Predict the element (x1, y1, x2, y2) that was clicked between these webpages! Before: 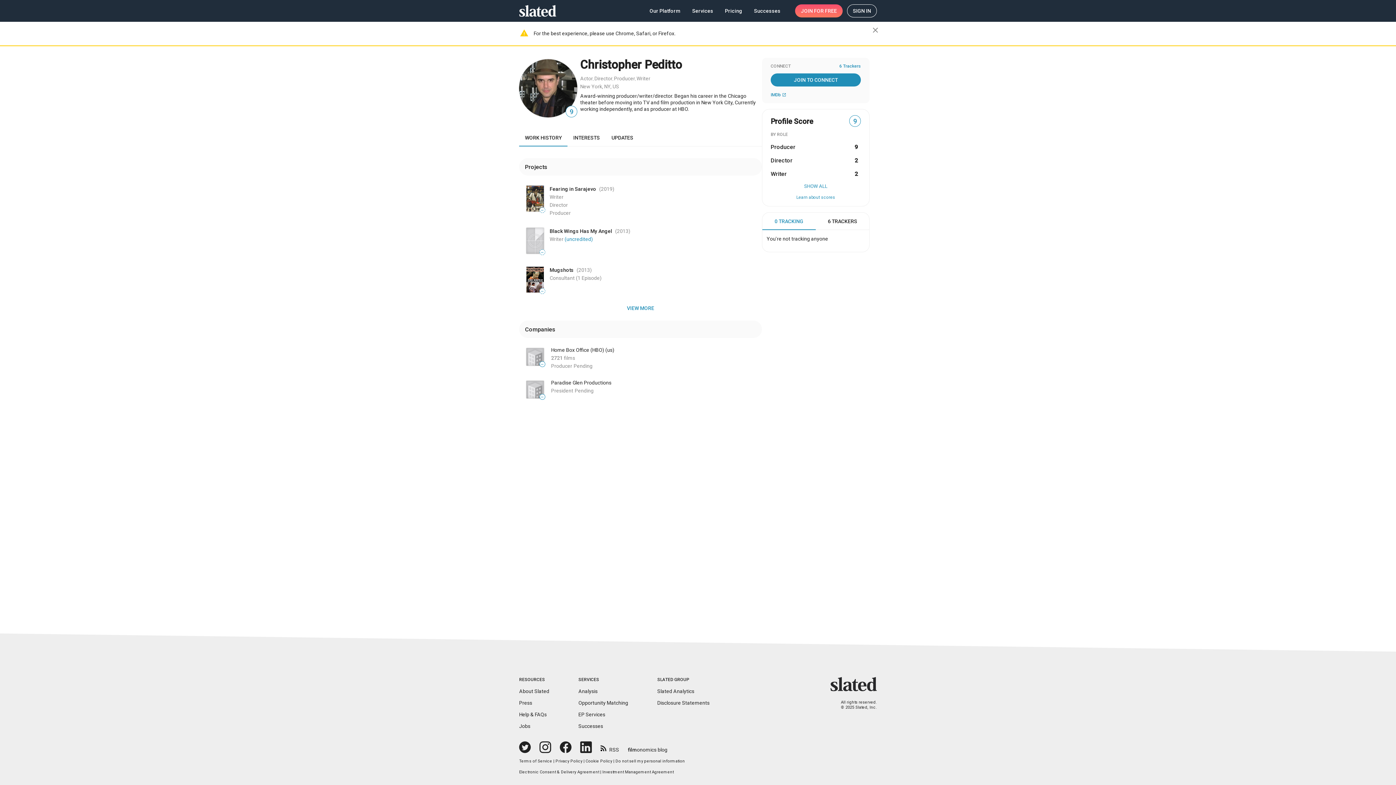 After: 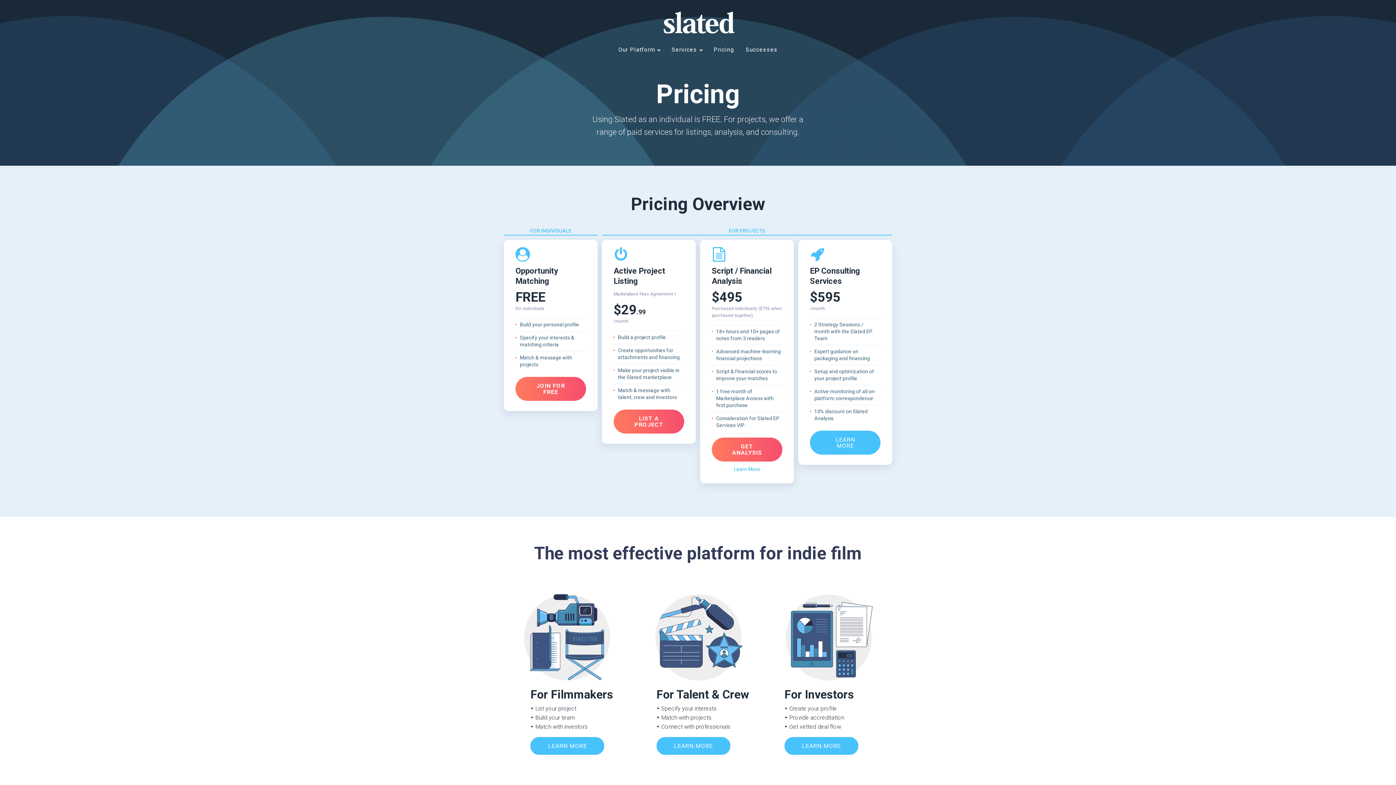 Action: label: Pricing bbox: (719, 4, 748, 17)